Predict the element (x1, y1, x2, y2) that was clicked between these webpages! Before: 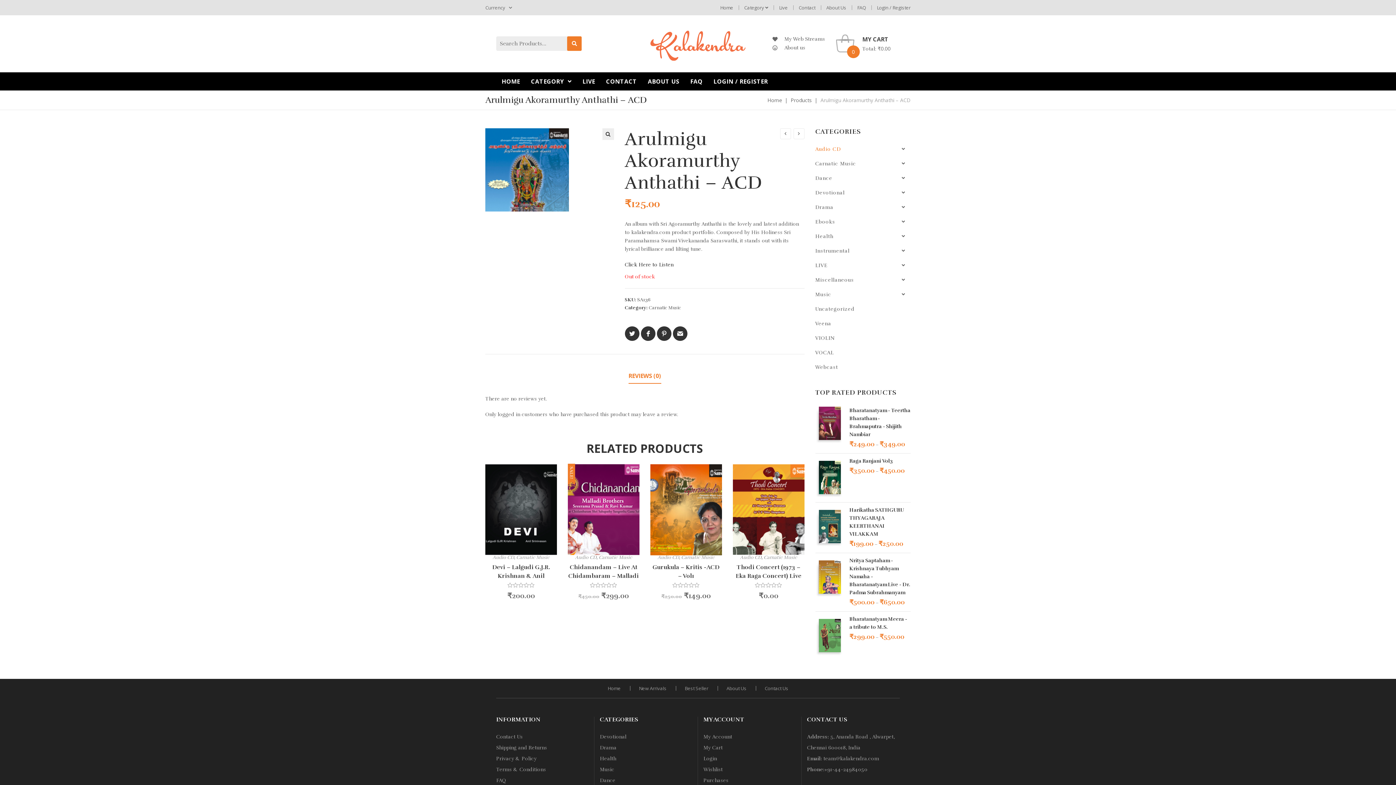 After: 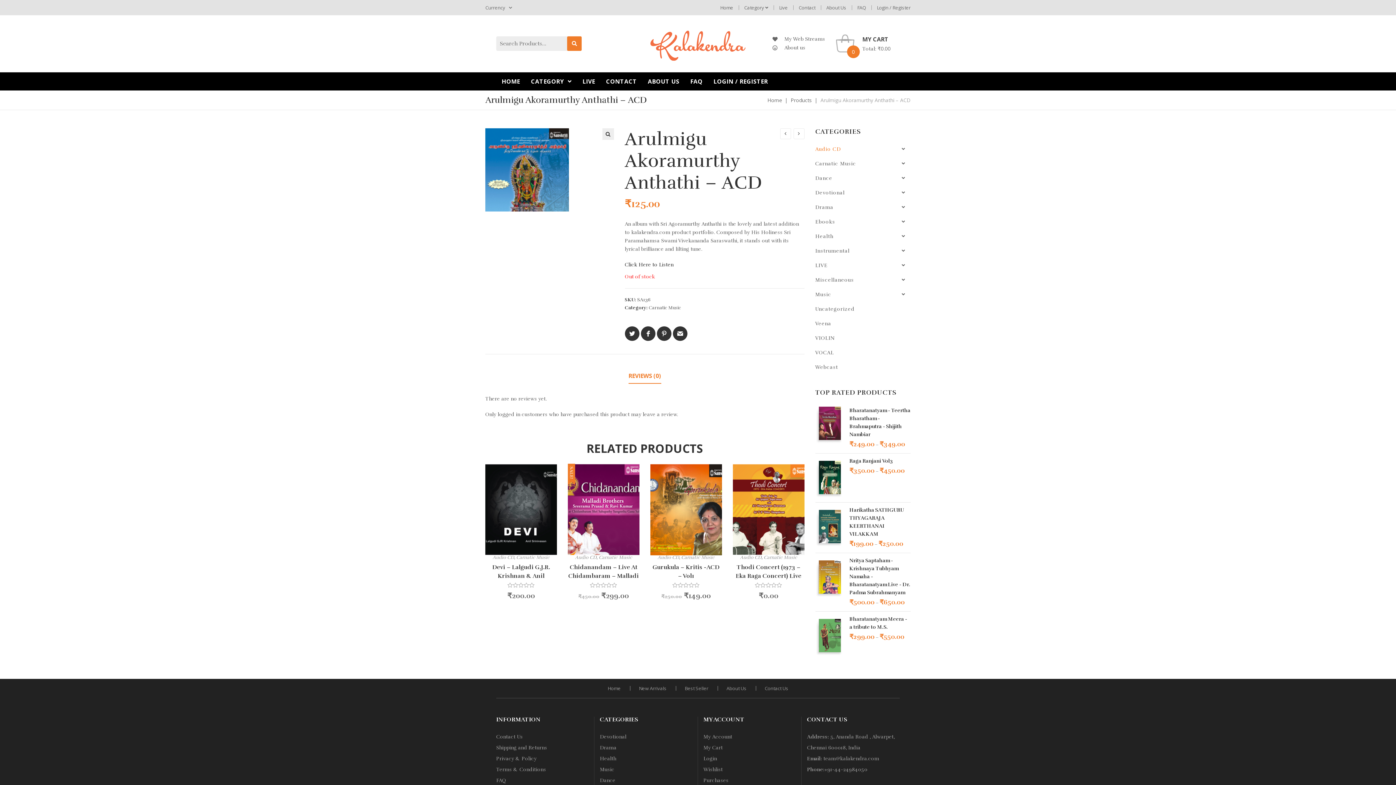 Action: label: Phone:+91-44-24984050 bbox: (807, 759, 900, 769)